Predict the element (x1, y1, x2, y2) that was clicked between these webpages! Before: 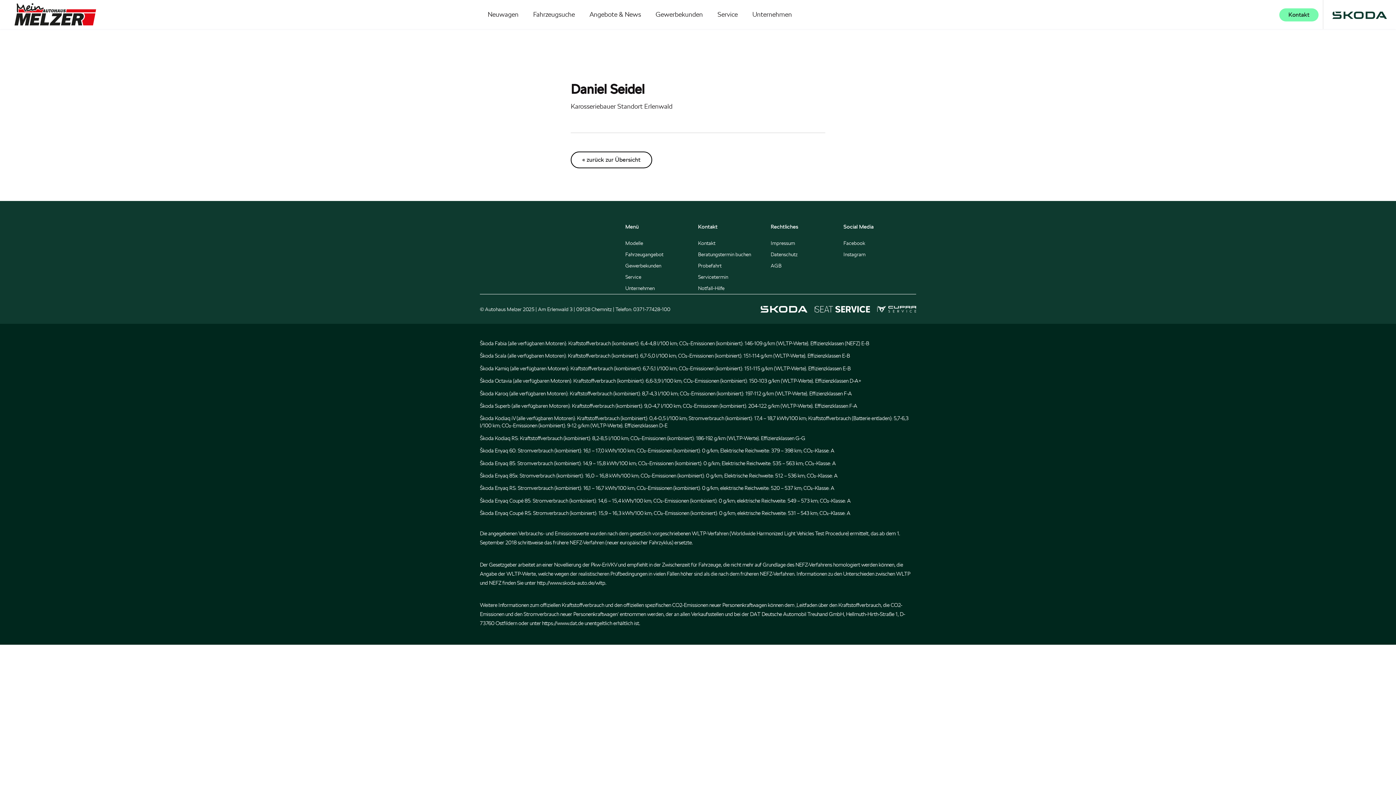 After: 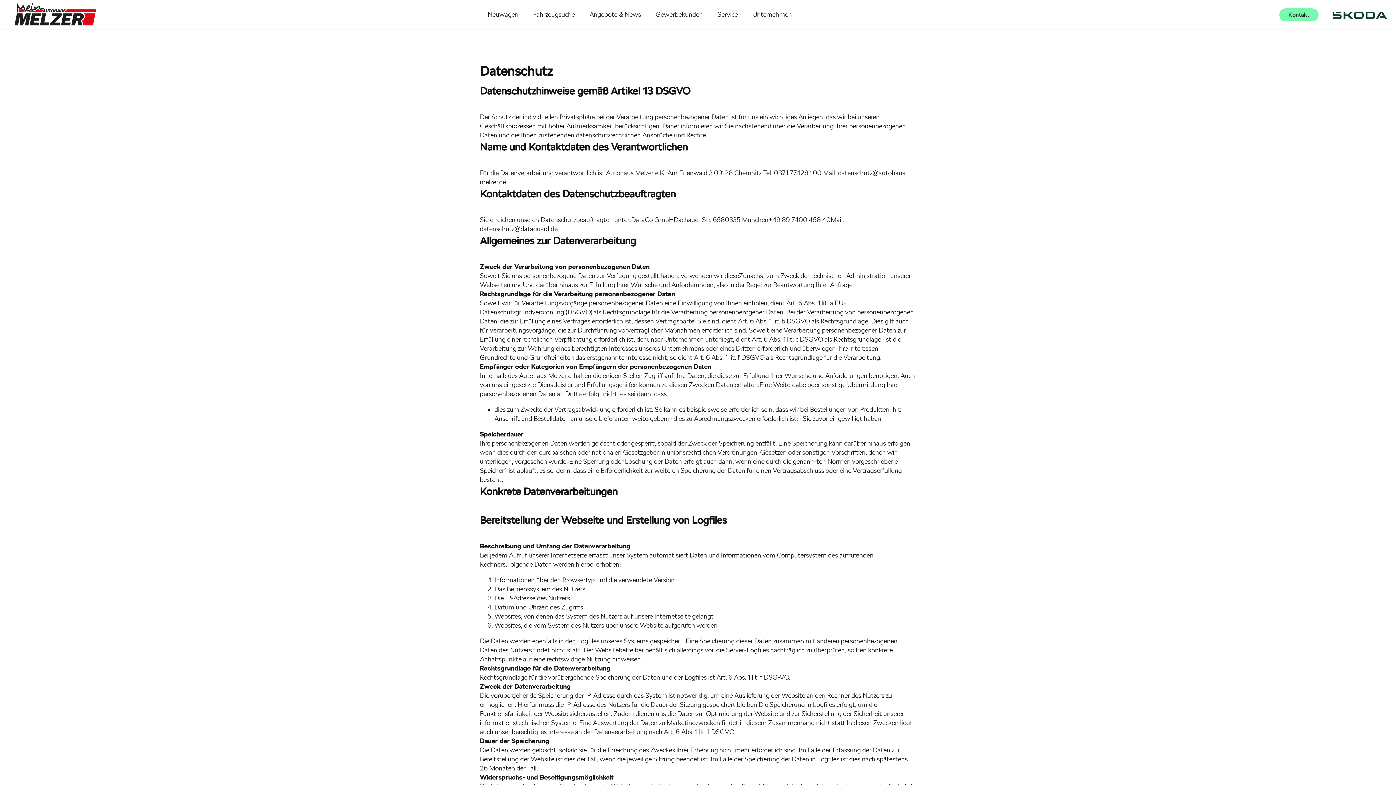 Action: bbox: (770, 248, 843, 260) label: Datenschutz